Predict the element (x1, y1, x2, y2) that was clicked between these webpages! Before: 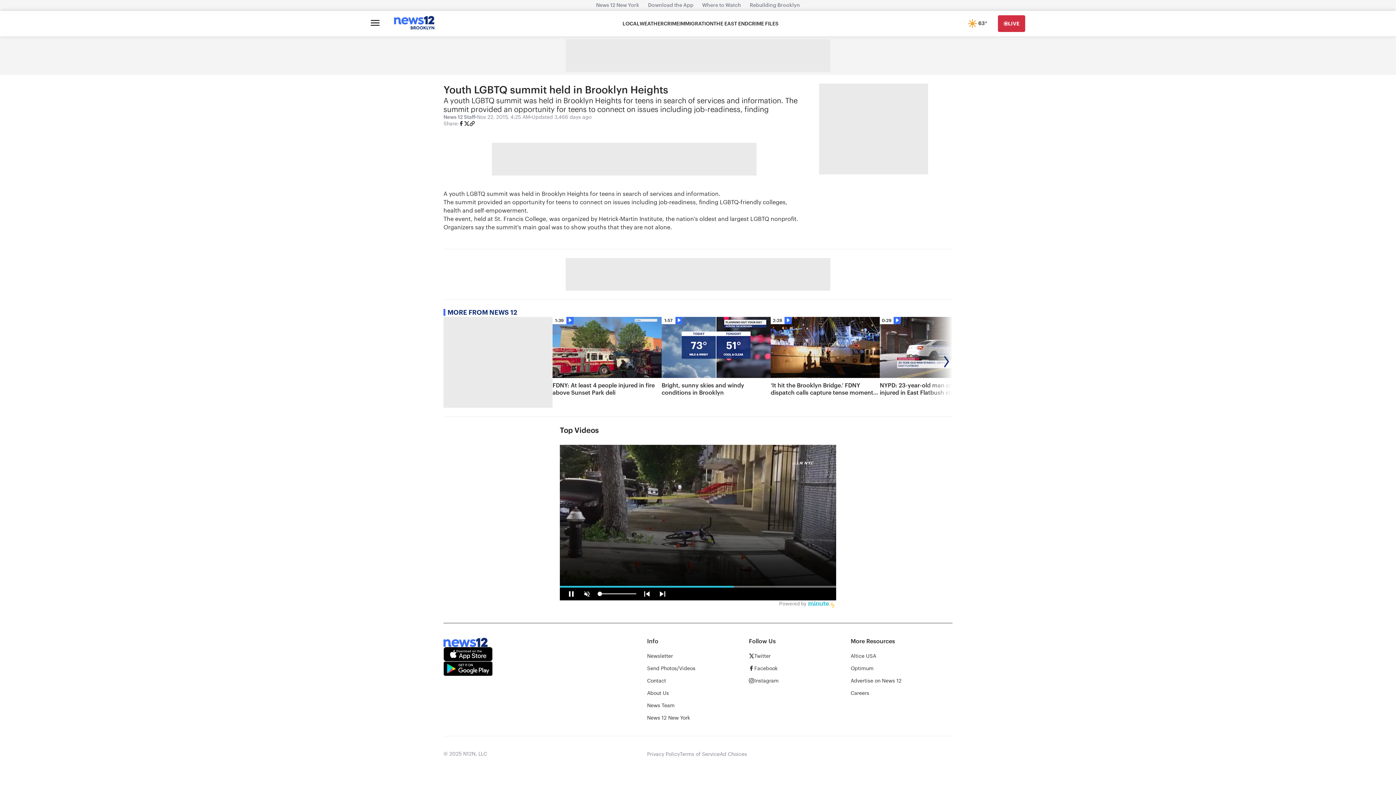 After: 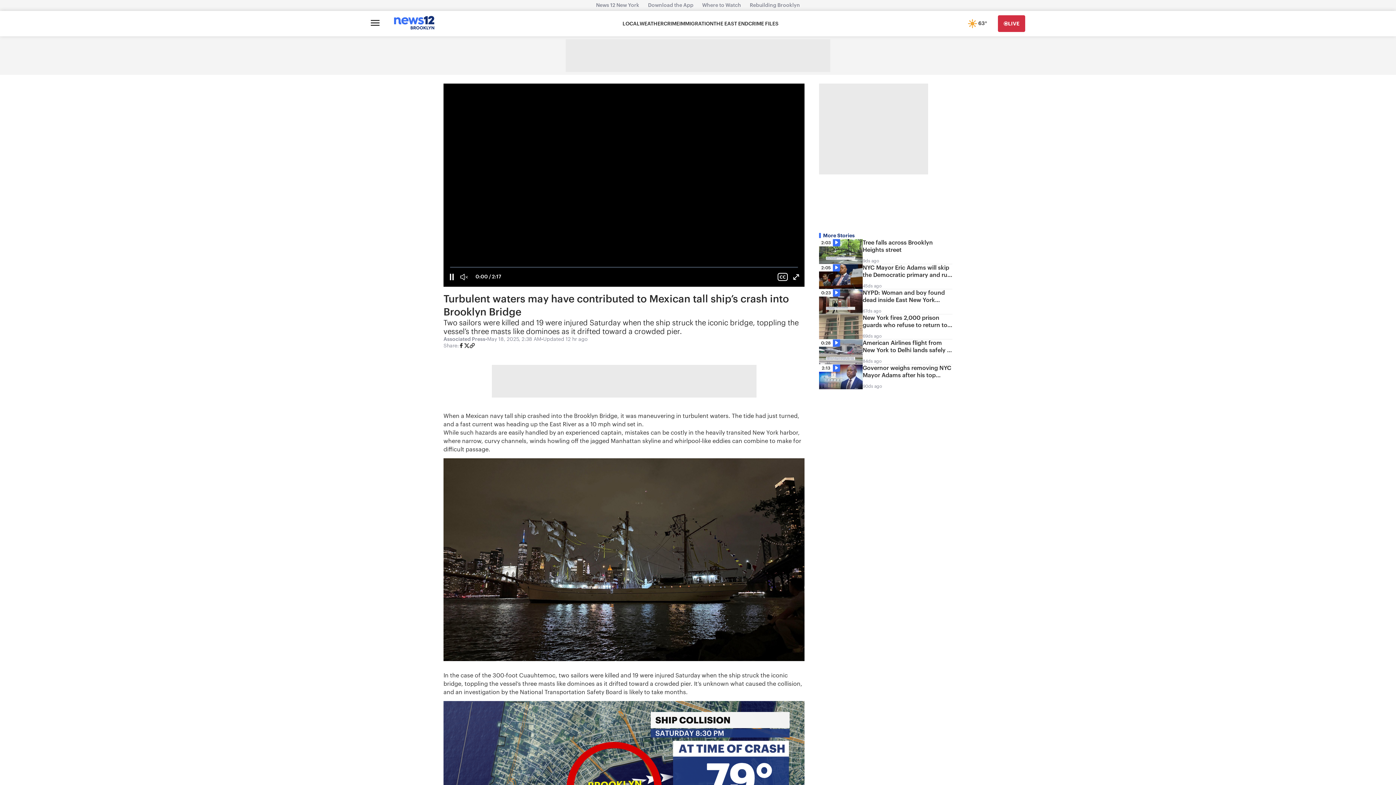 Action: bbox: (560, 445, 836, 600) label: 5
19 people injured, 4 seriously, when Mexican tall ship strikes Brooklyn Bridge
WATCH FULL VIDEO